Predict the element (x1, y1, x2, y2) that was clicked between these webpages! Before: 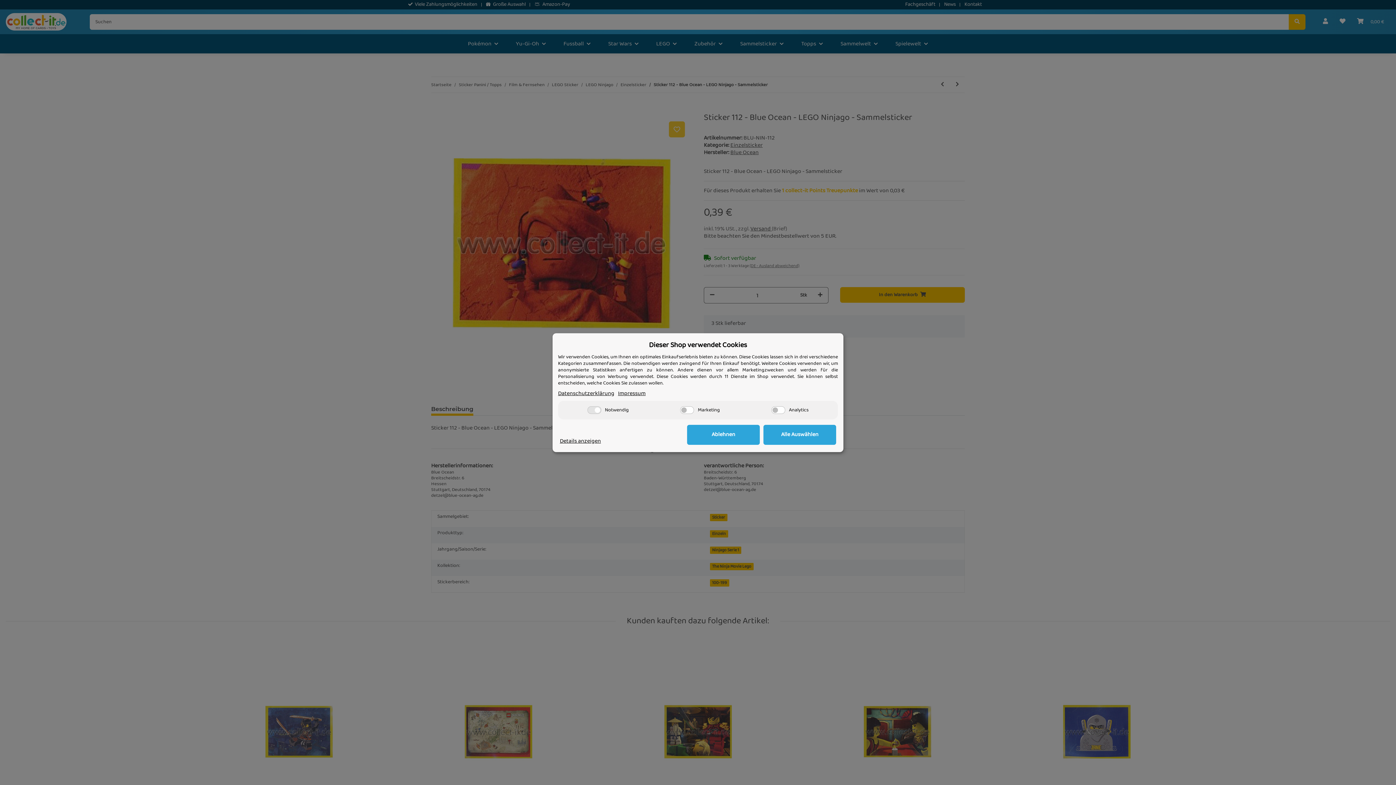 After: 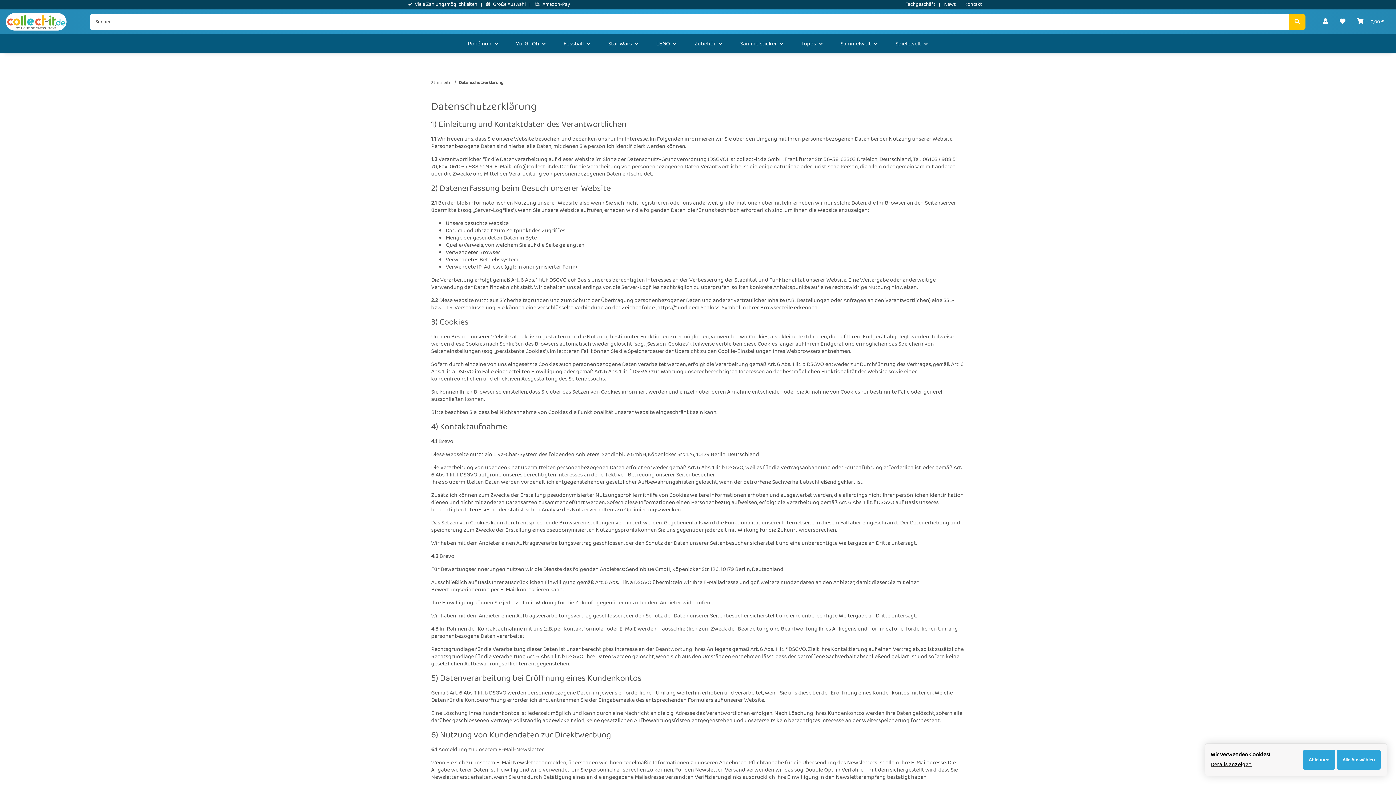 Action: bbox: (558, 390, 614, 397) label: Datenschutzerklärung